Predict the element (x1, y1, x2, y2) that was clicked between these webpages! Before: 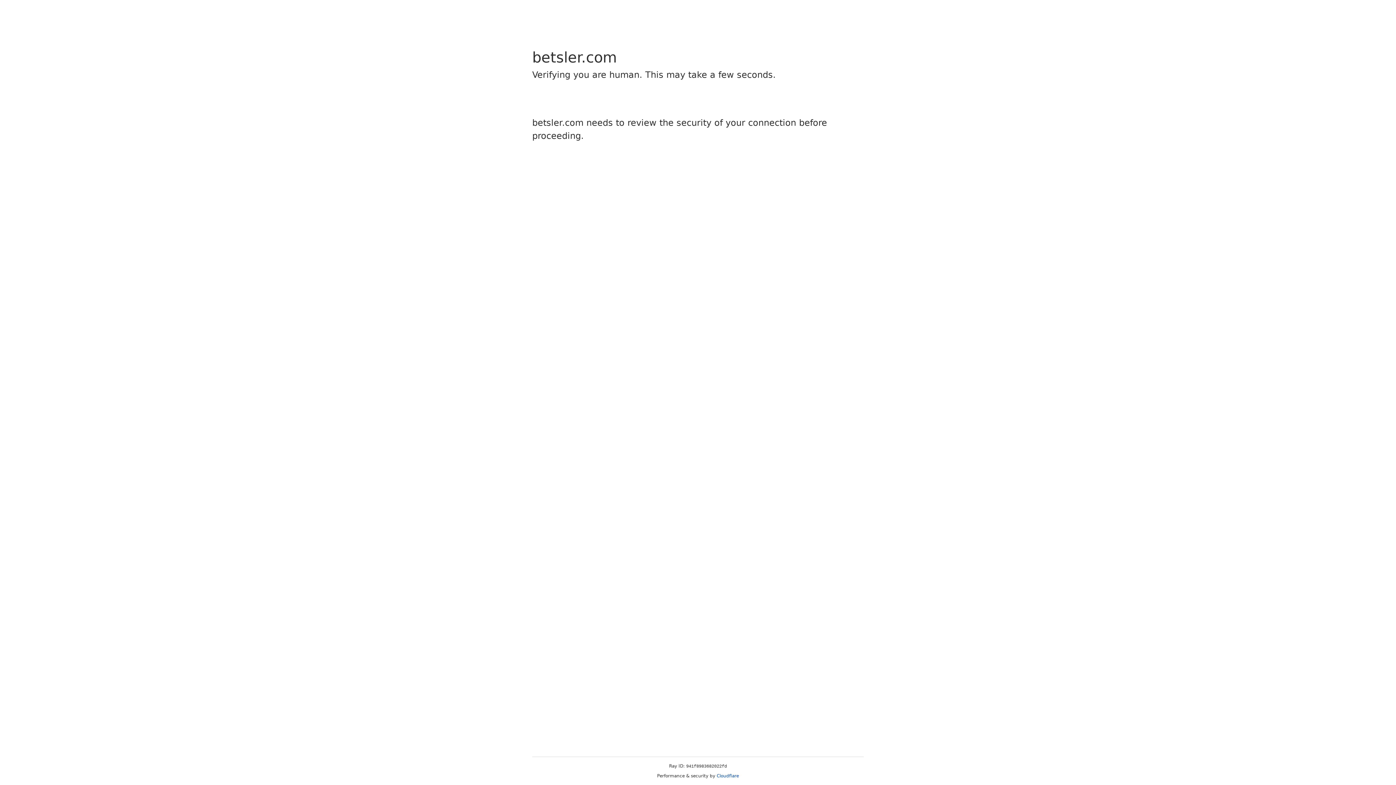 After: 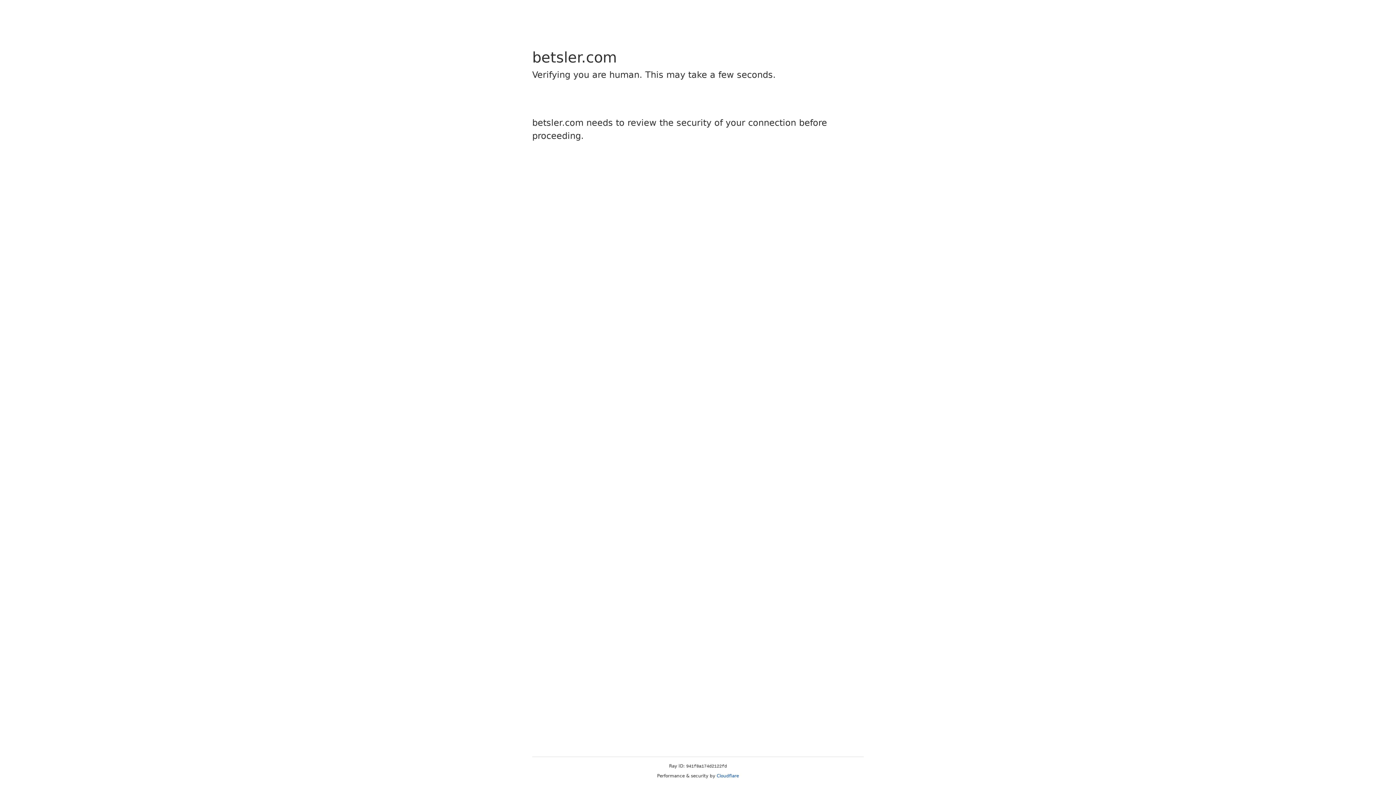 Action: bbox: (716, 773, 739, 778) label: Cloudflare